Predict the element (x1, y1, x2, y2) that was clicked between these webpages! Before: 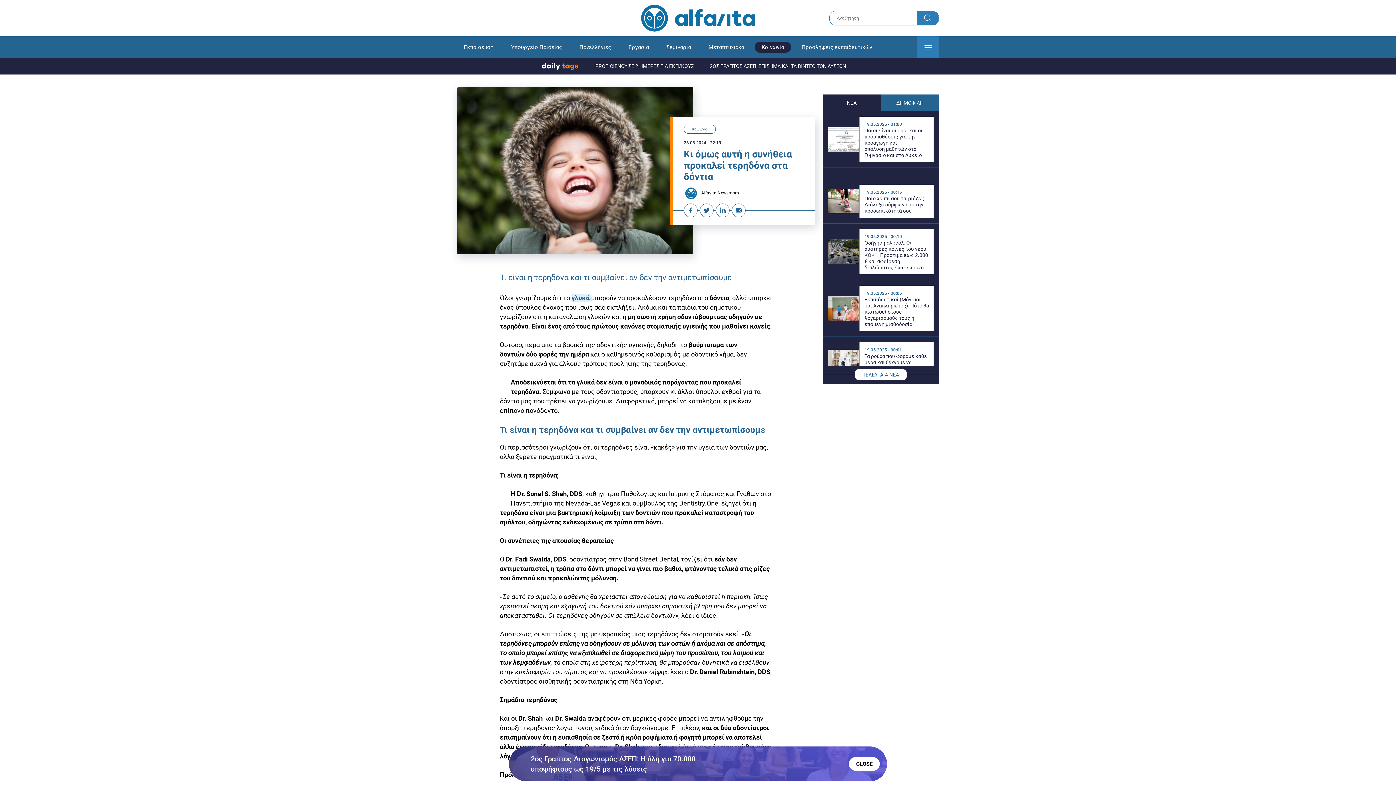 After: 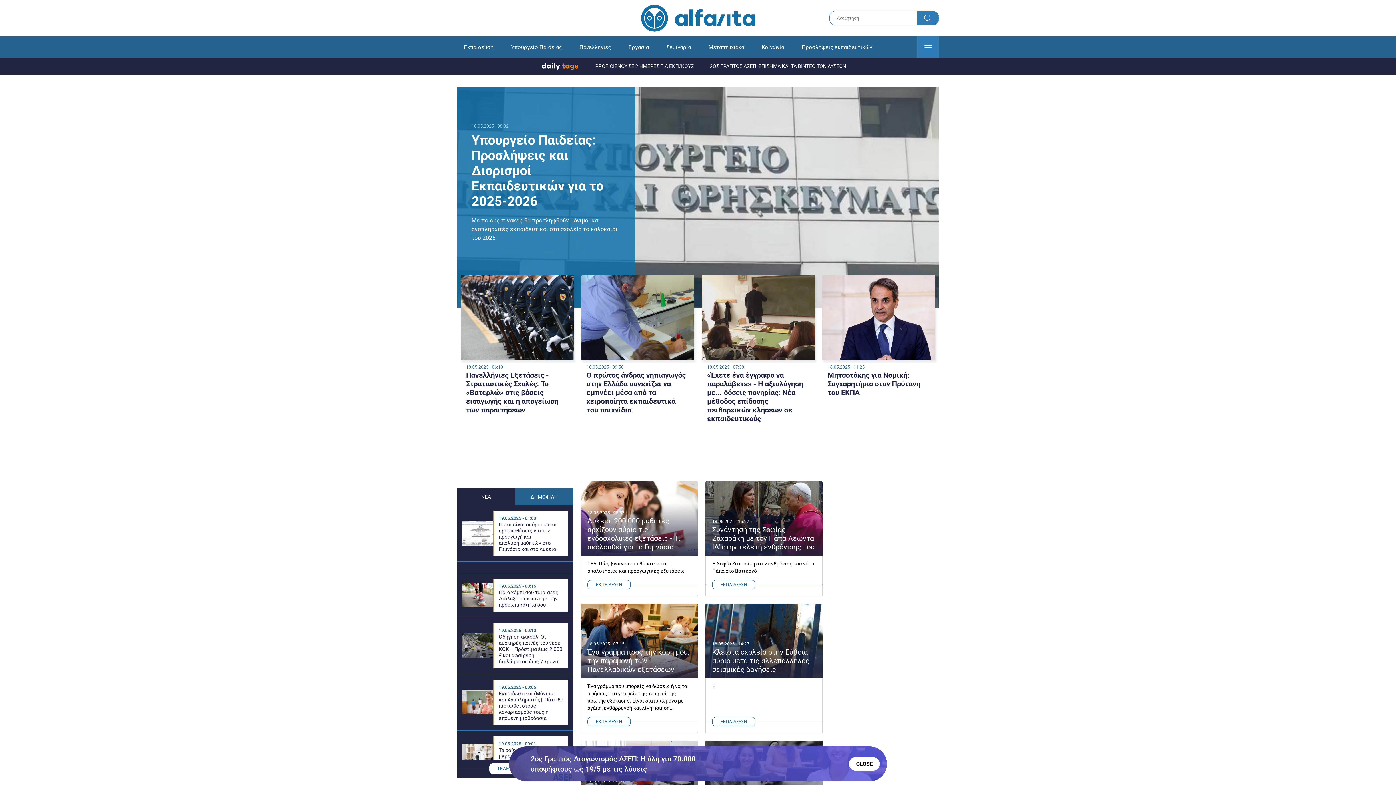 Action: bbox: (640, 4, 755, 32)